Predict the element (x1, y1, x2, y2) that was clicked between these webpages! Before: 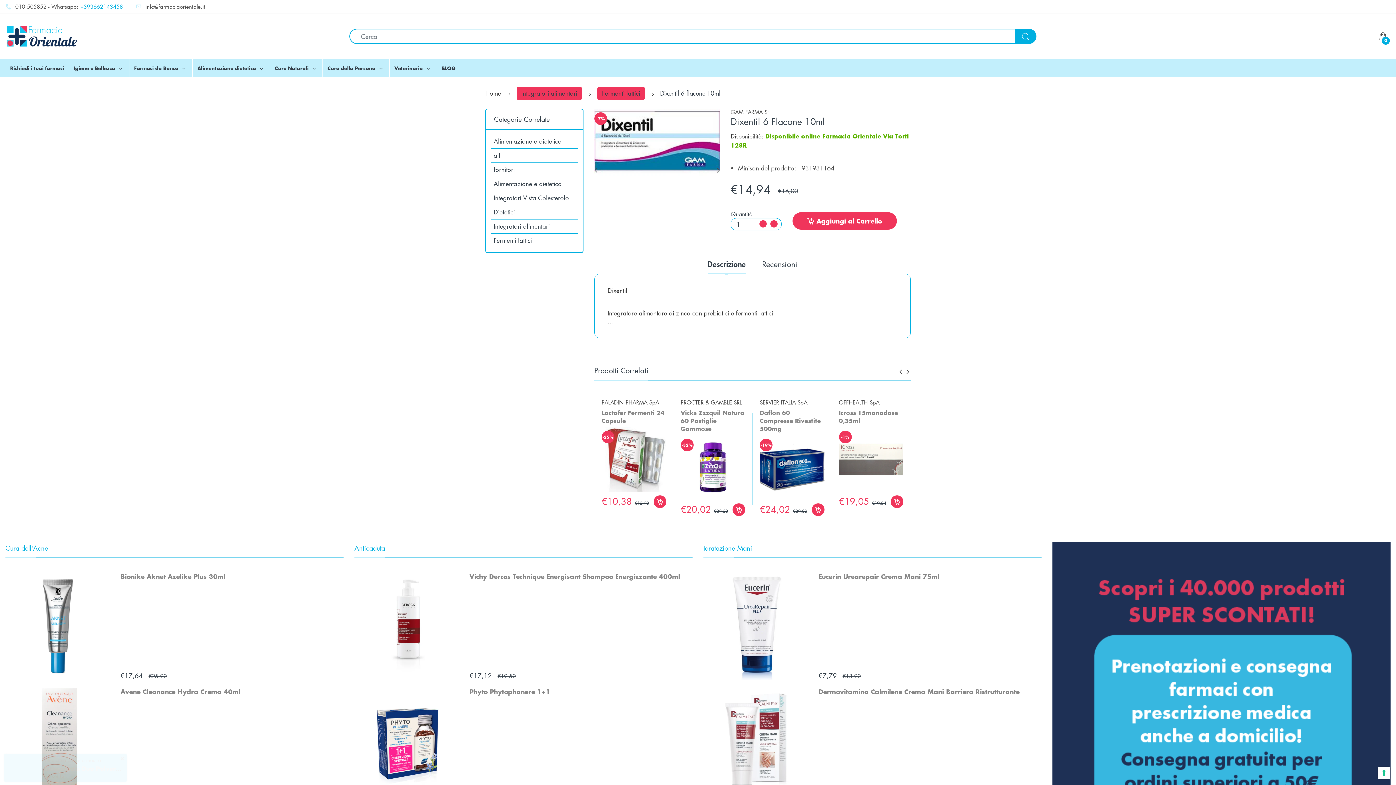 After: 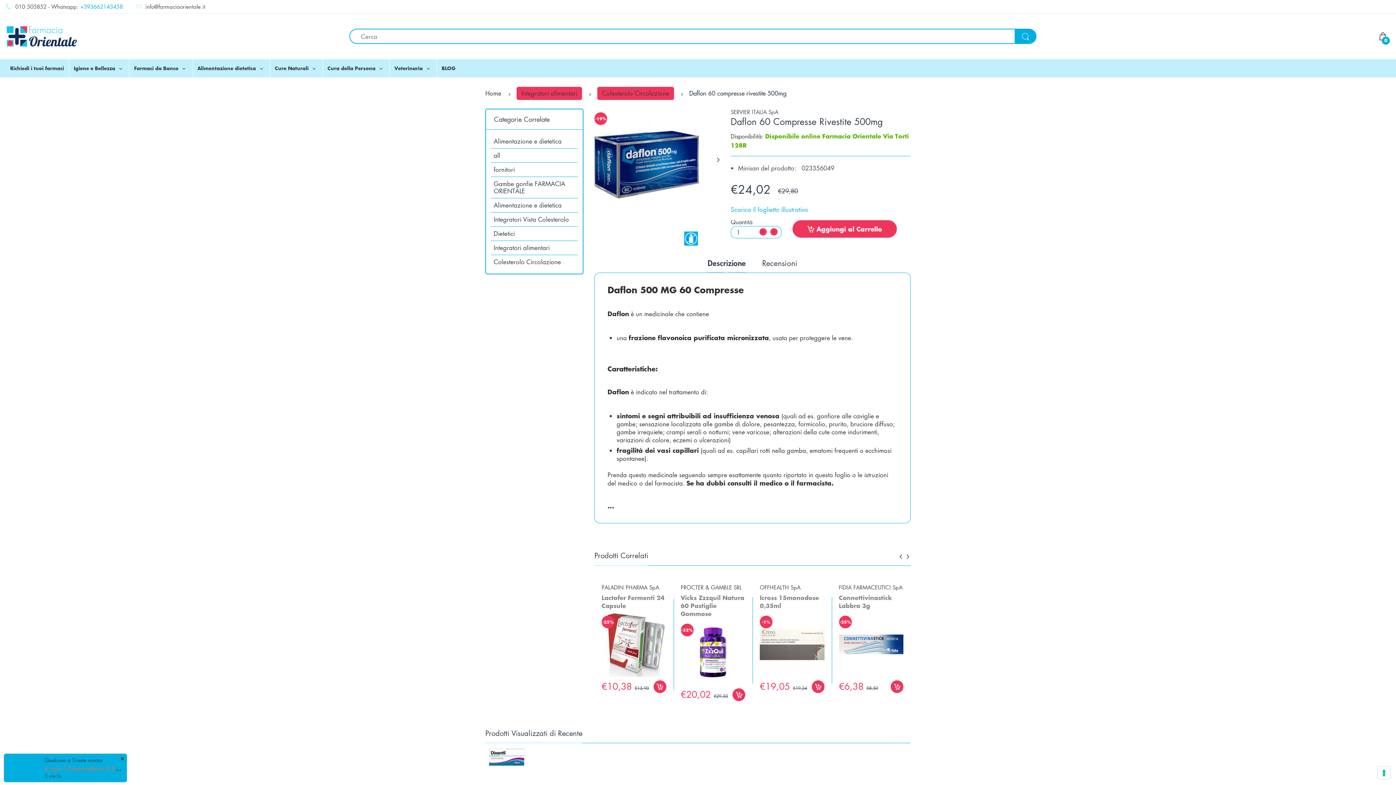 Action: label: Daflon 60 Compresse Rivestite 500mg bbox: (760, 408, 821, 433)